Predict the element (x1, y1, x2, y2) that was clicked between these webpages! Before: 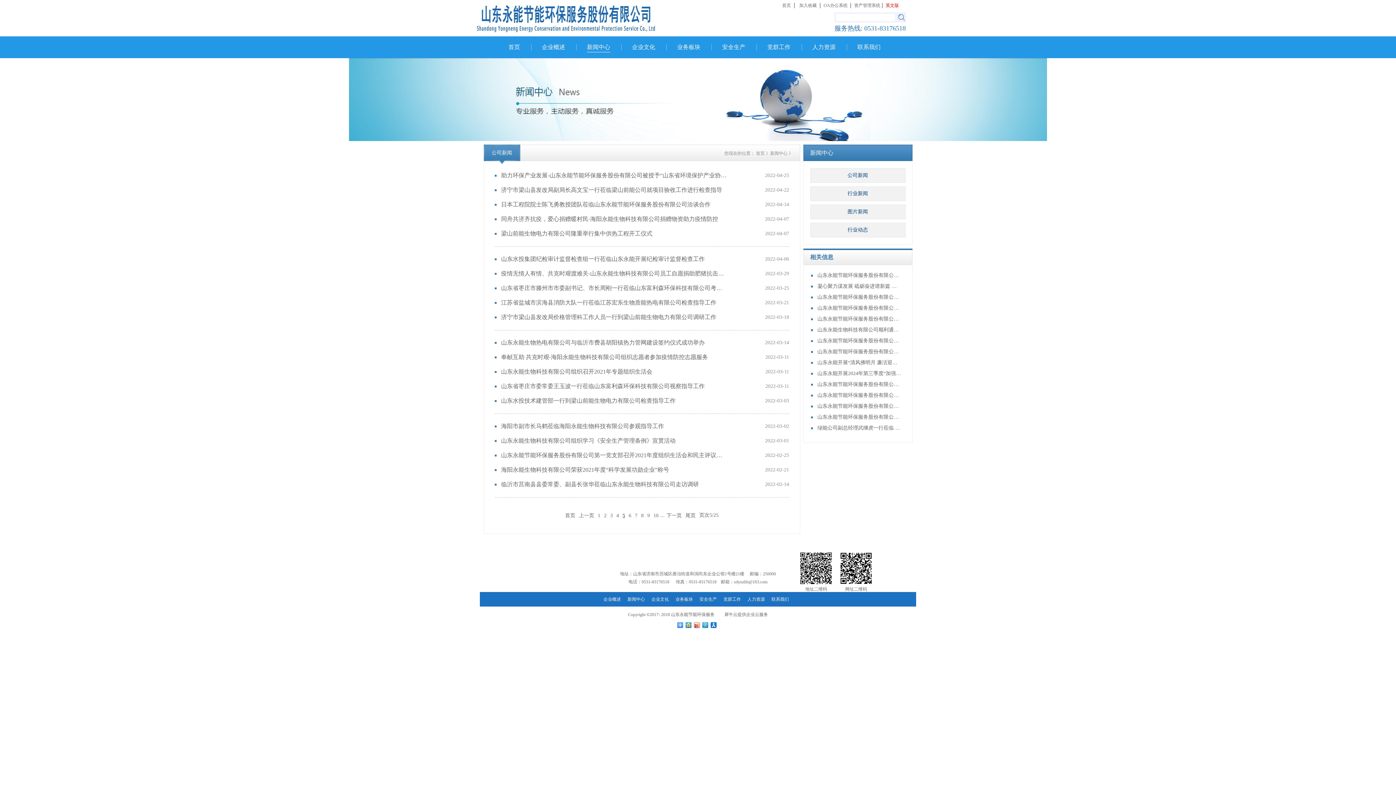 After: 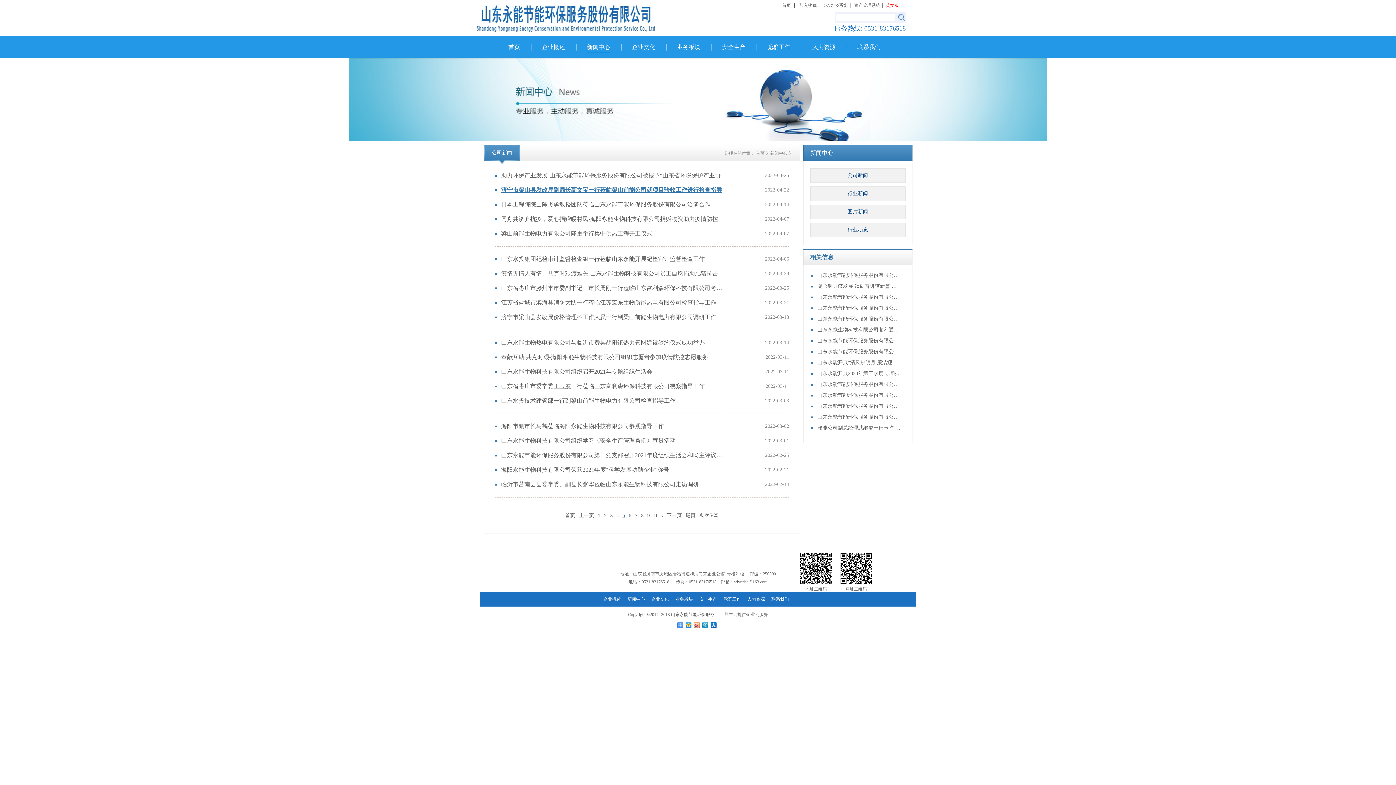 Action: bbox: (501, 182, 726, 197) label: 济宁市梁山县发改局副局长高文宝一行莅临梁山前能公司就项目验收工作进行检查指导